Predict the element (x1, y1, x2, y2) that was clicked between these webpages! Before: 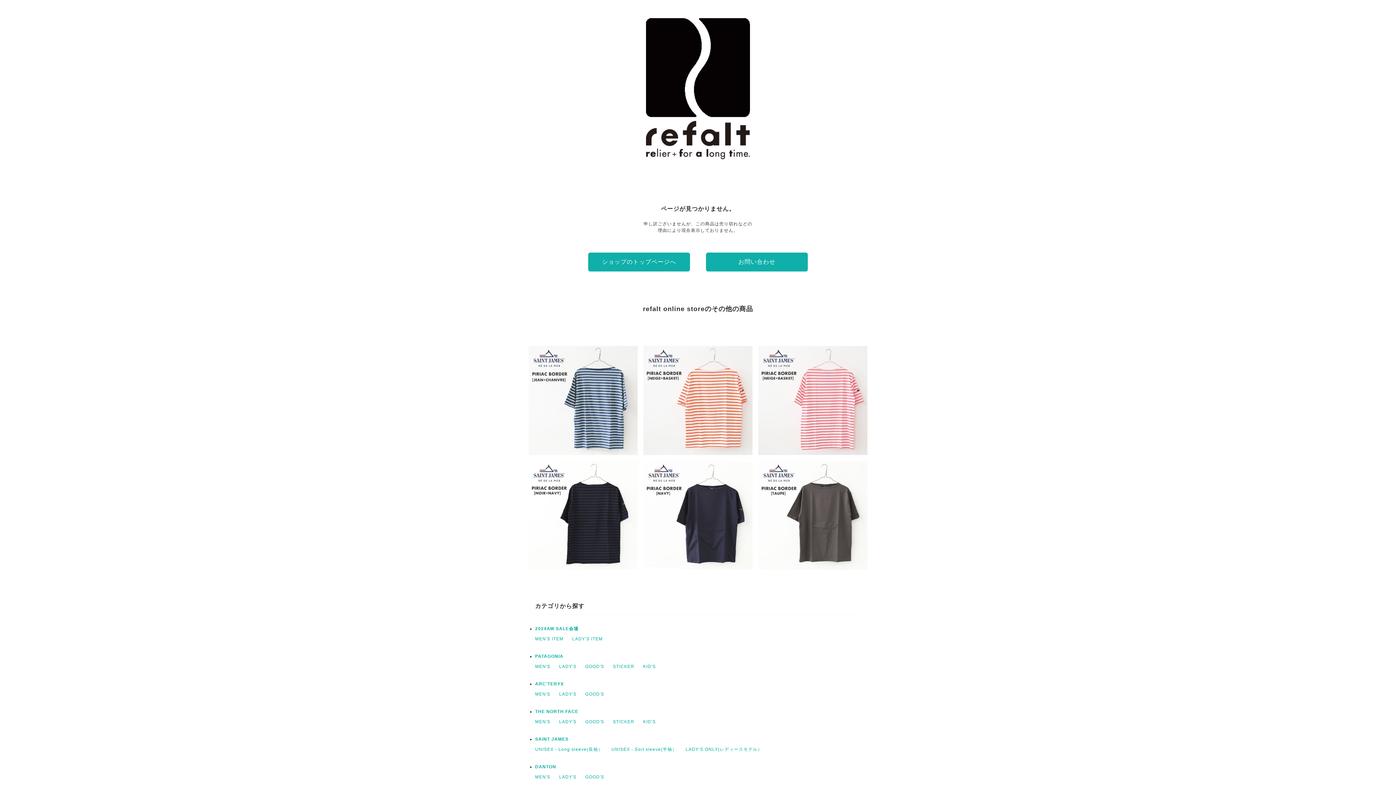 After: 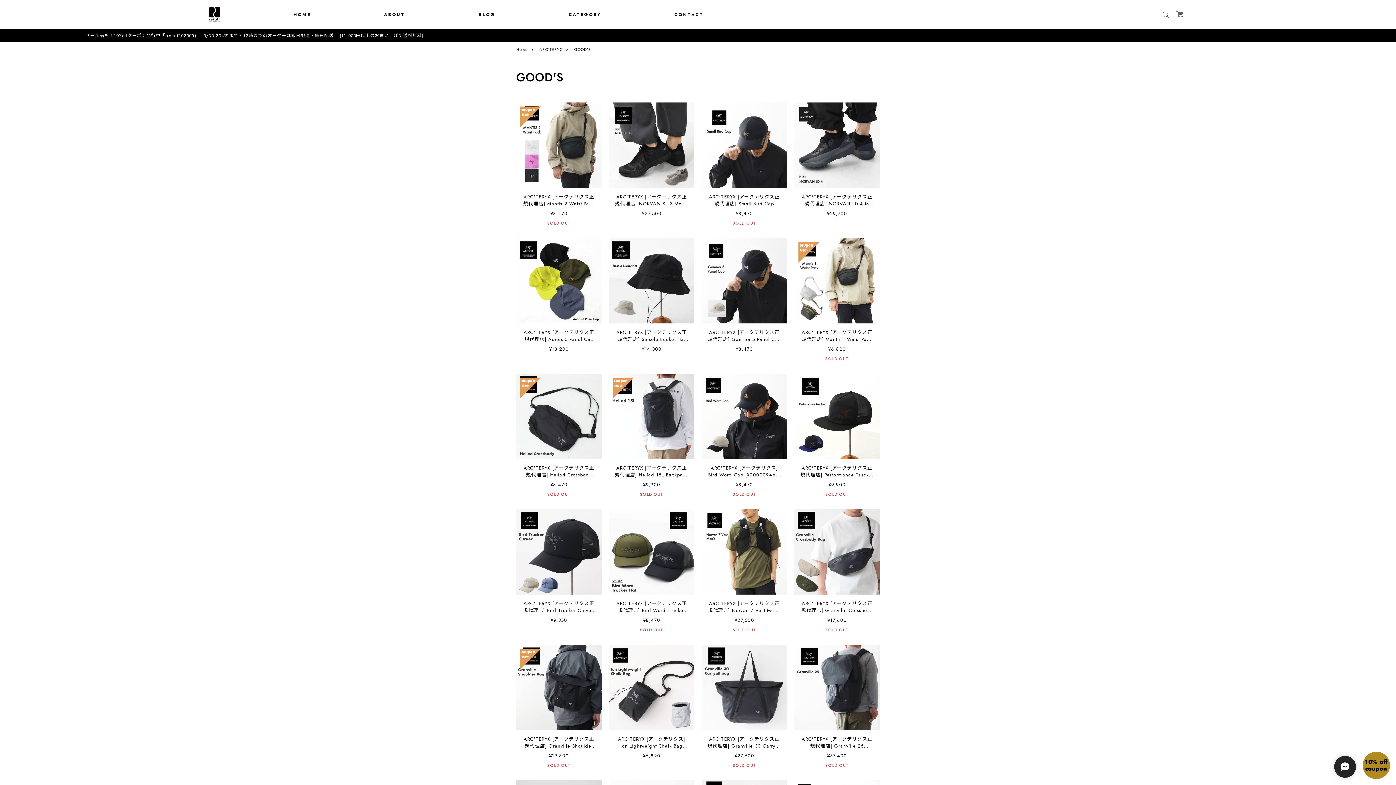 Action: label: GOOD'S bbox: (585, 692, 604, 697)